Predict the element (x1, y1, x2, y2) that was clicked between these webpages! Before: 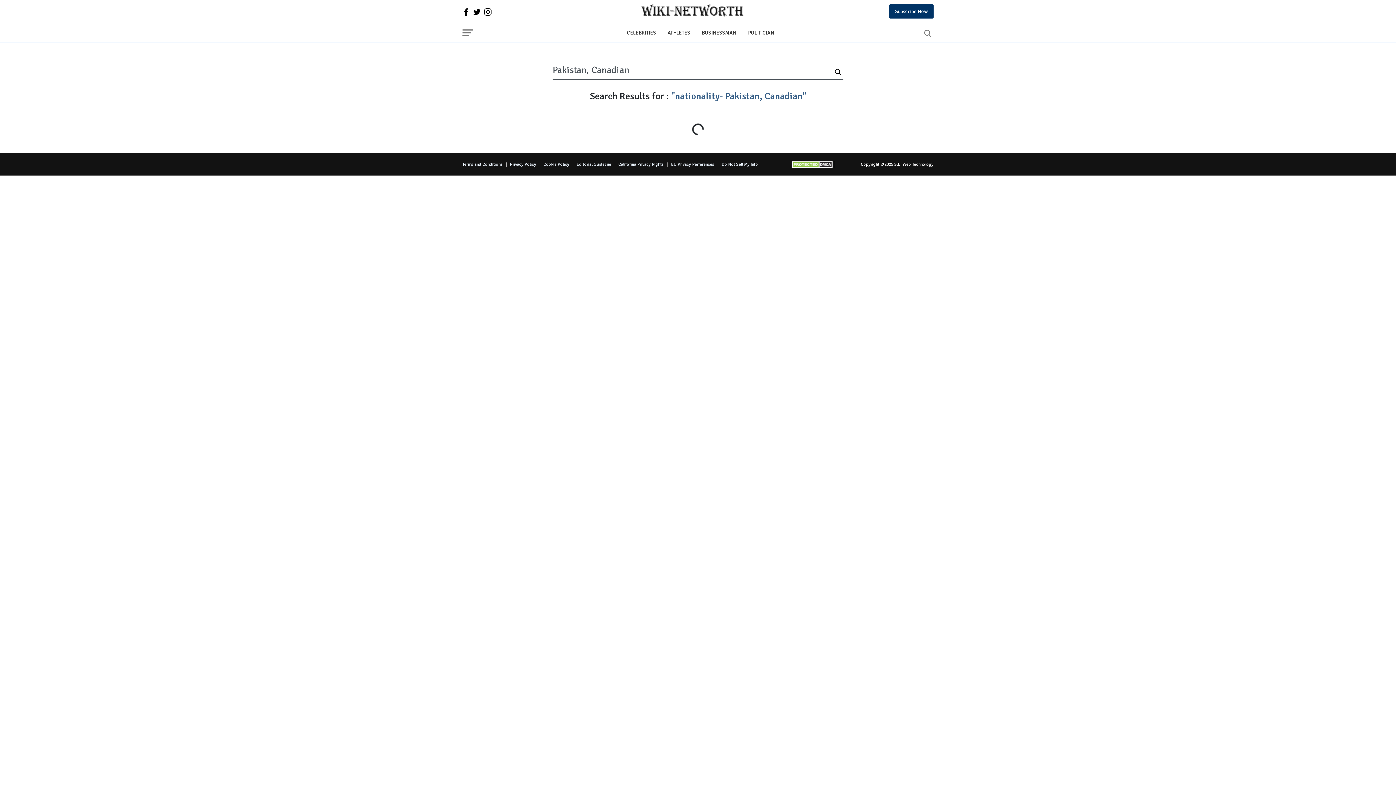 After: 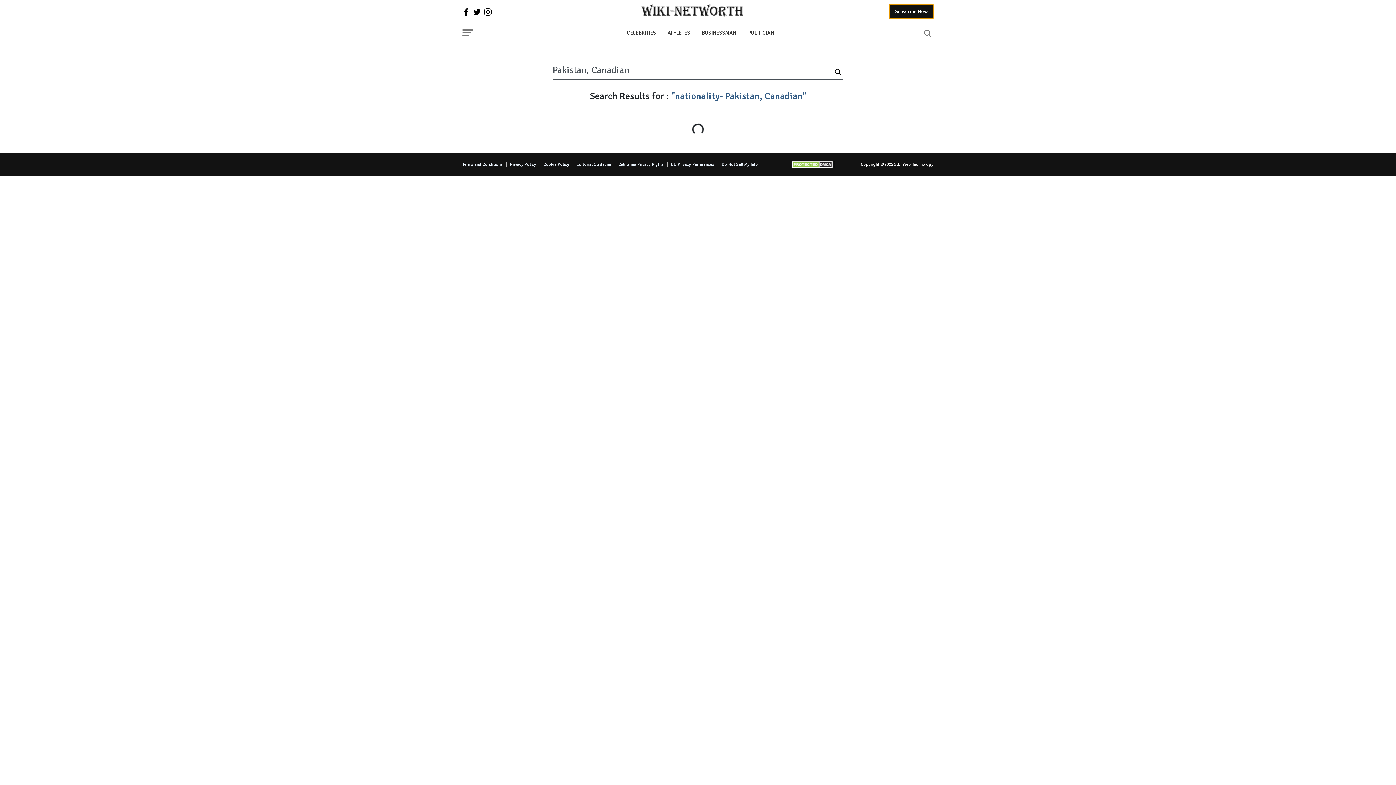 Action: label: Subscribe Now bbox: (889, 4, 933, 18)